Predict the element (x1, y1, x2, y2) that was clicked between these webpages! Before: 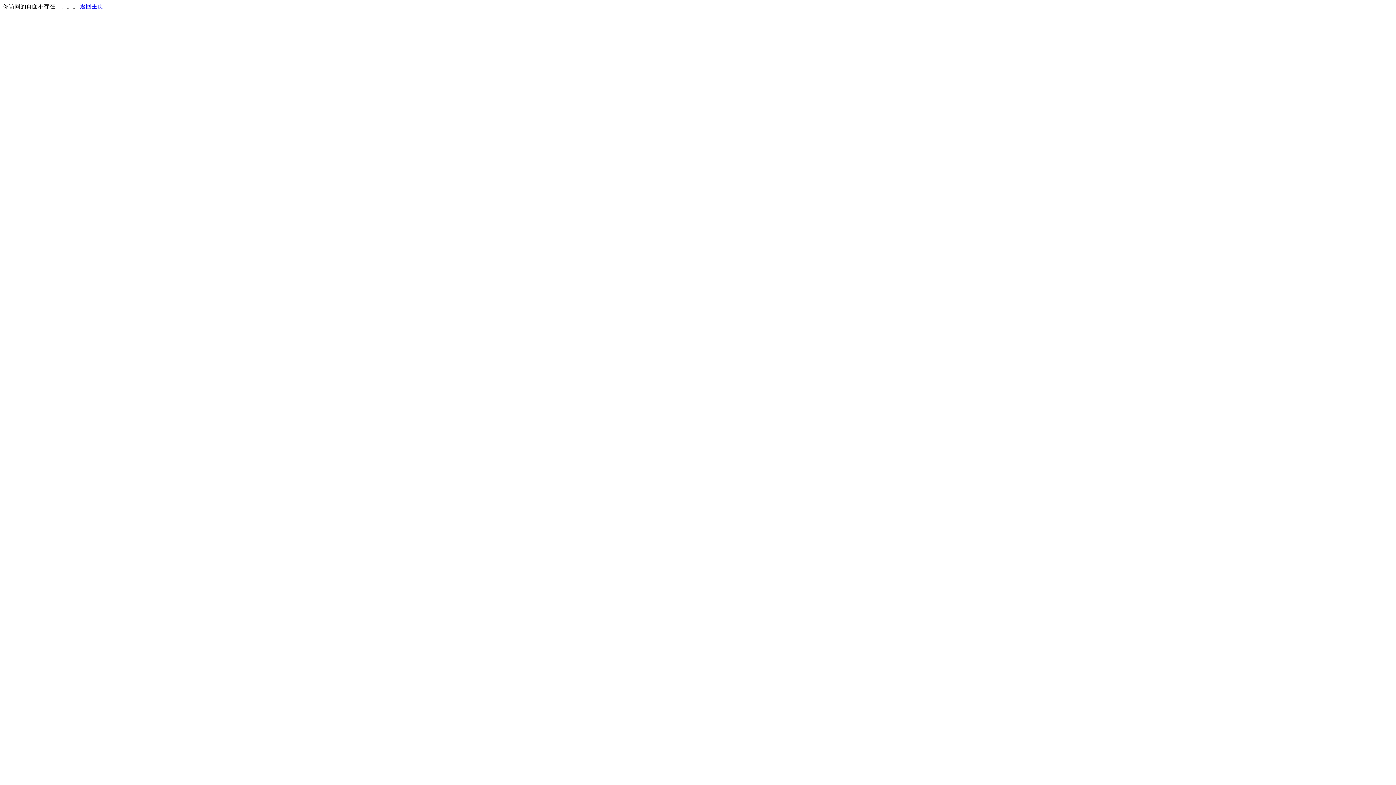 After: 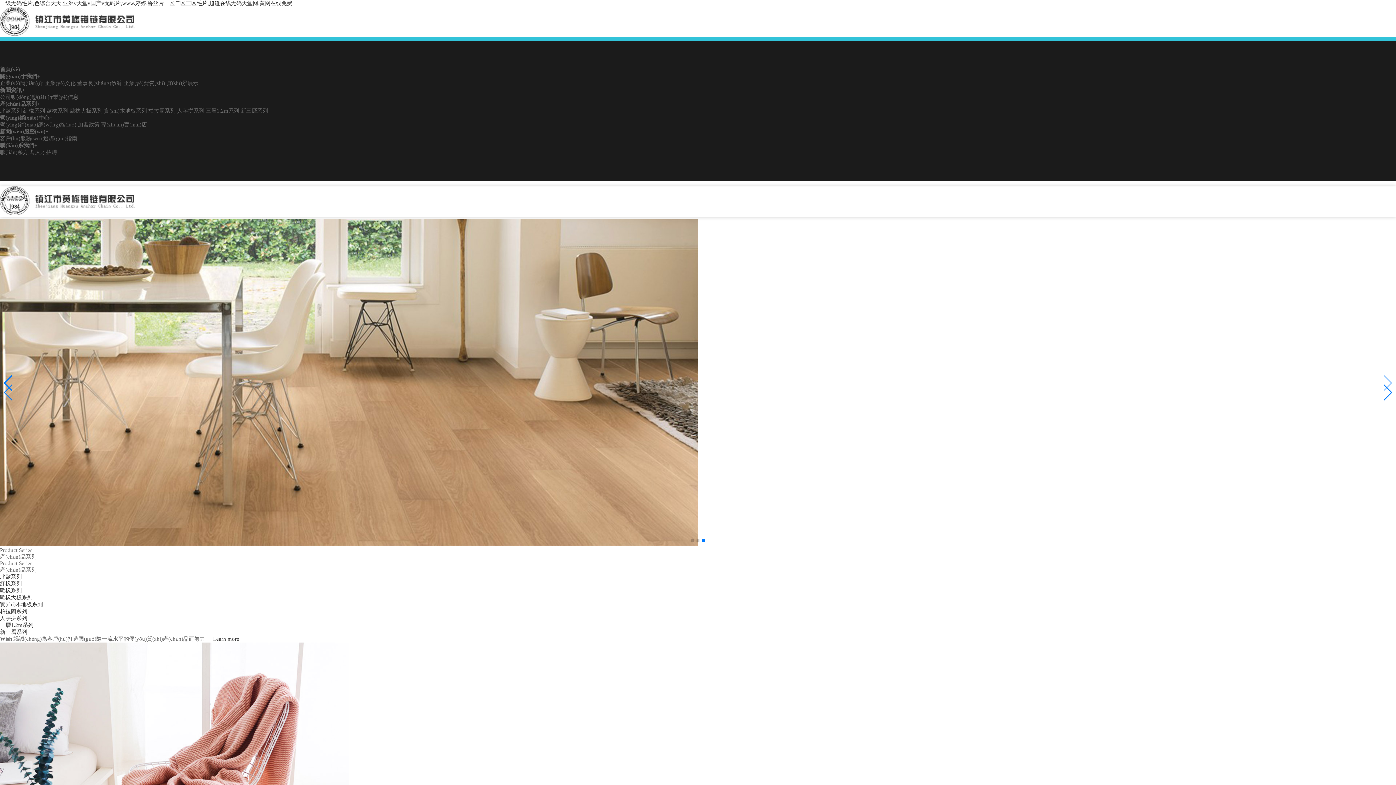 Action: bbox: (80, 3, 103, 9) label: 返回主页